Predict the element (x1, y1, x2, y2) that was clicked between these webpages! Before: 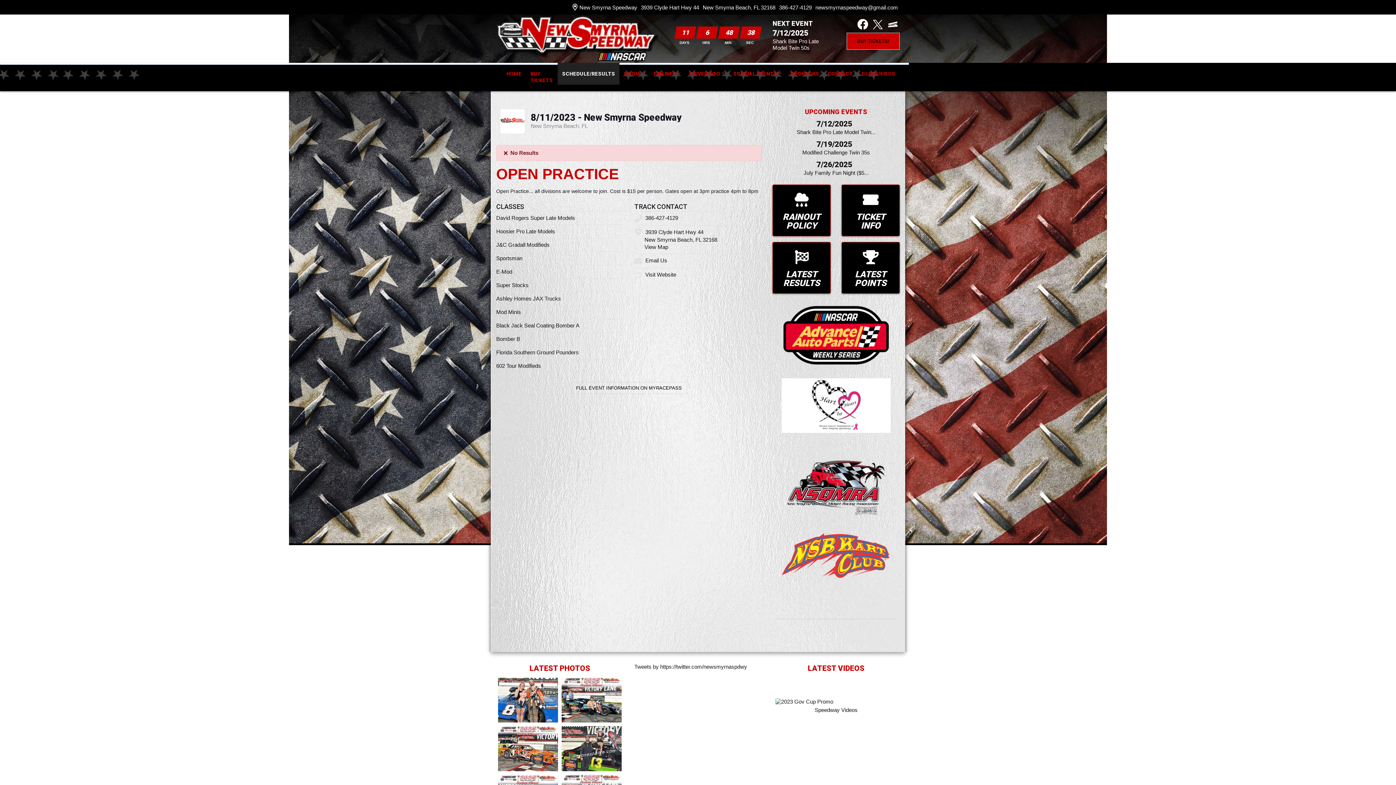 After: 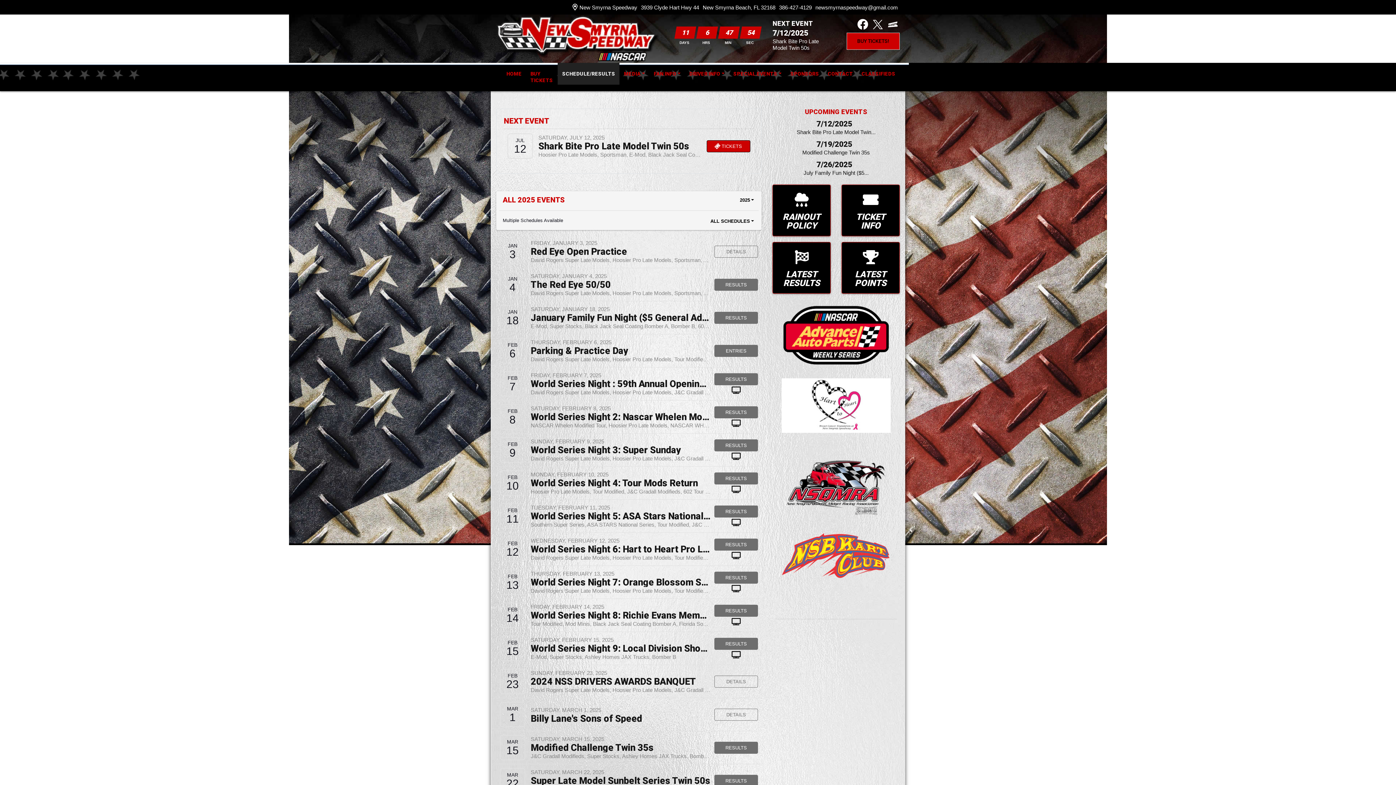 Action: bbox: (557, 62, 619, 84) label: SCHEDULE/RESULTS